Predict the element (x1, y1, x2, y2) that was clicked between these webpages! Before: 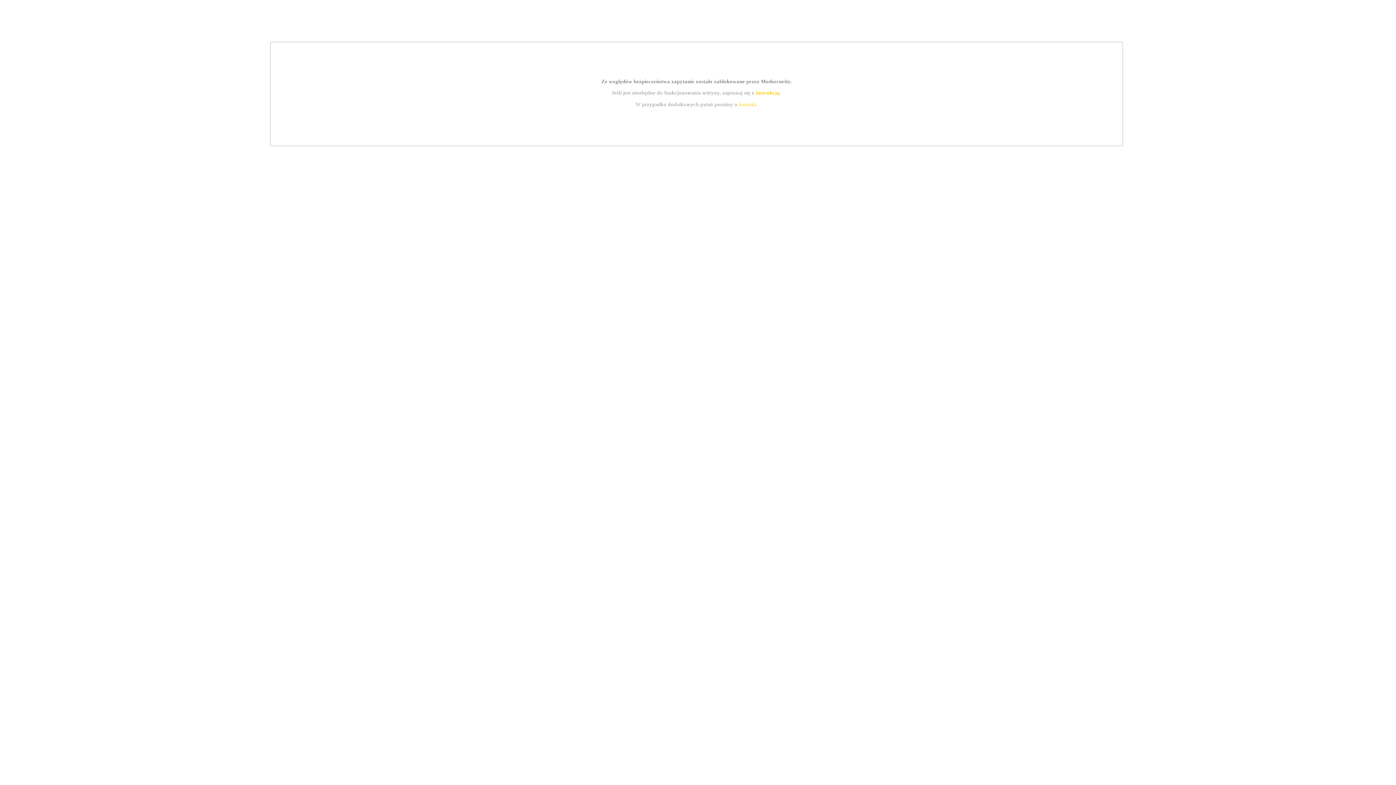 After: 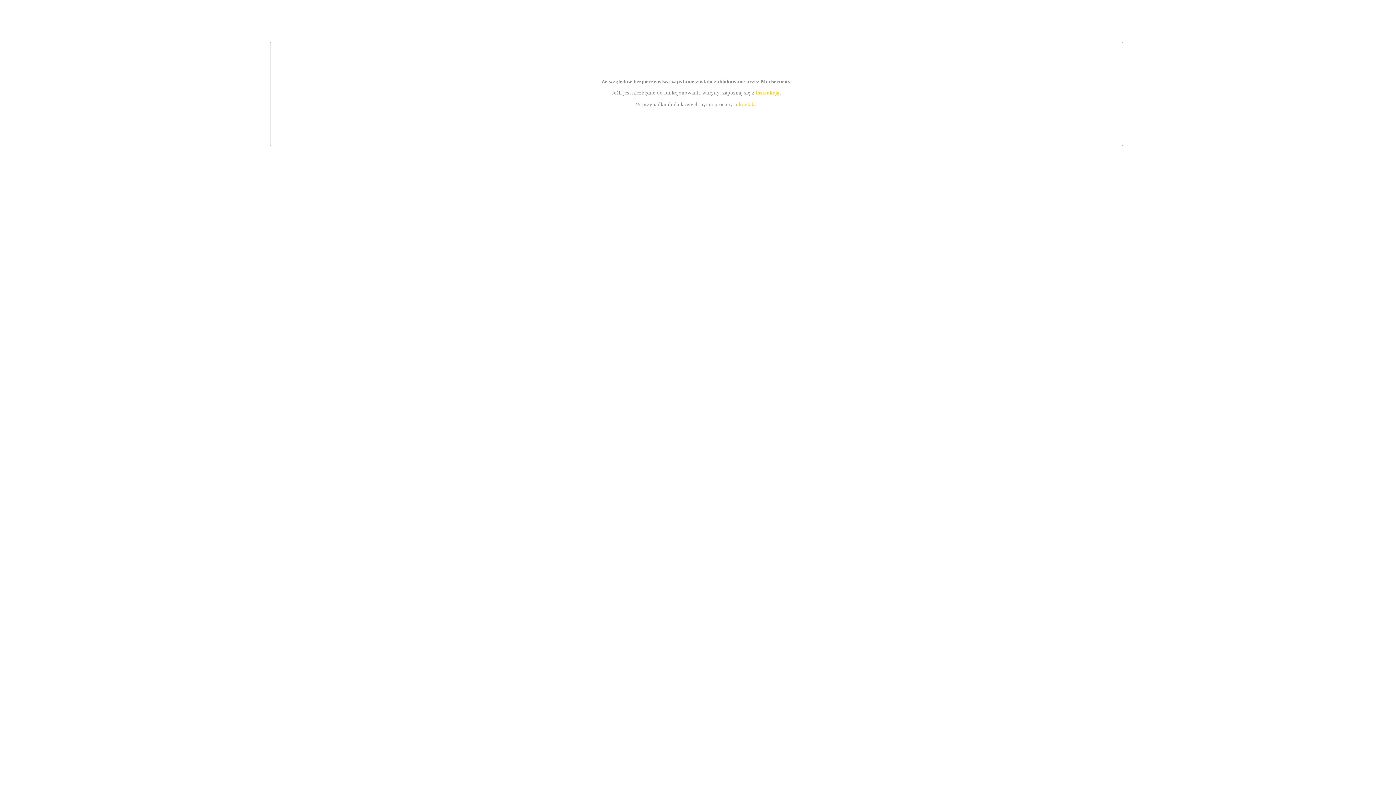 Action: bbox: (739, 101, 756, 107) label: kontakt